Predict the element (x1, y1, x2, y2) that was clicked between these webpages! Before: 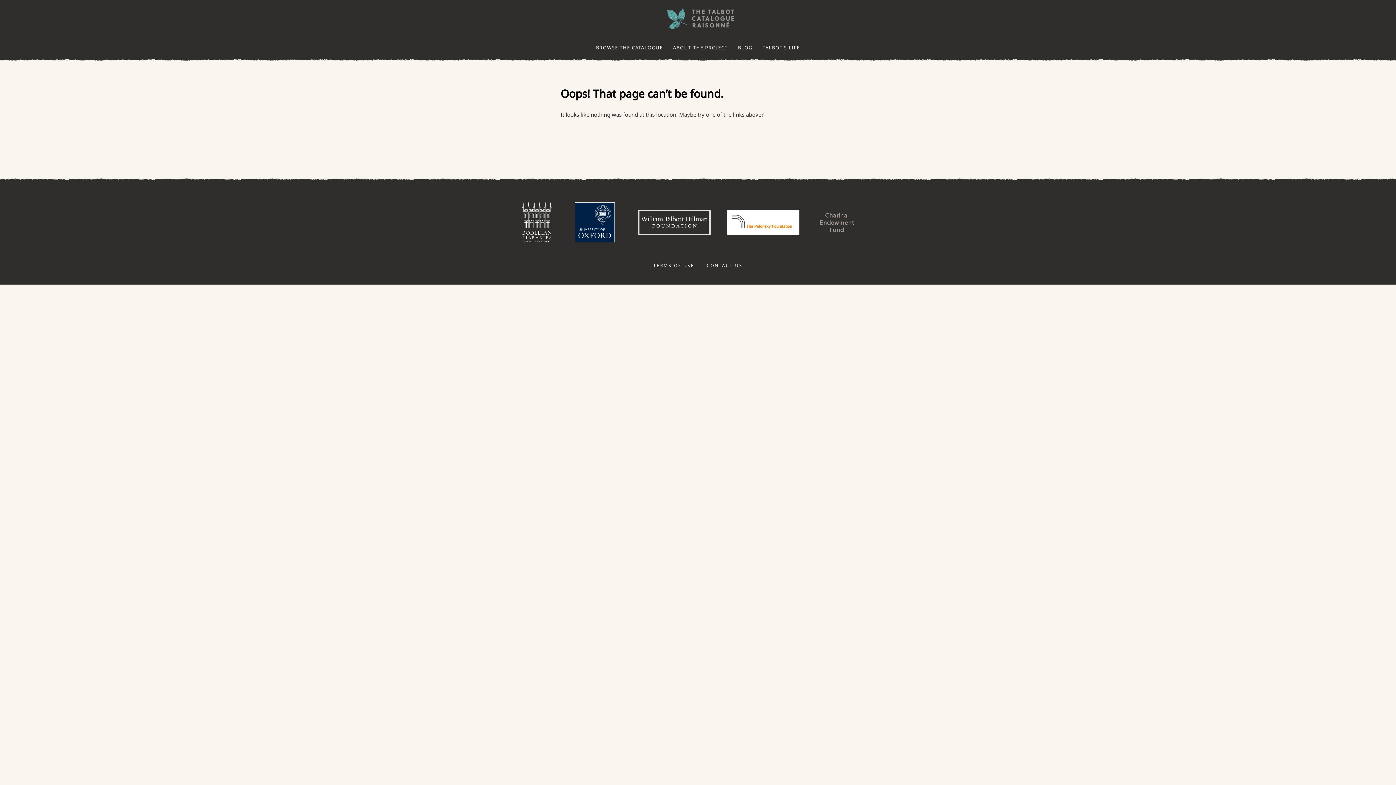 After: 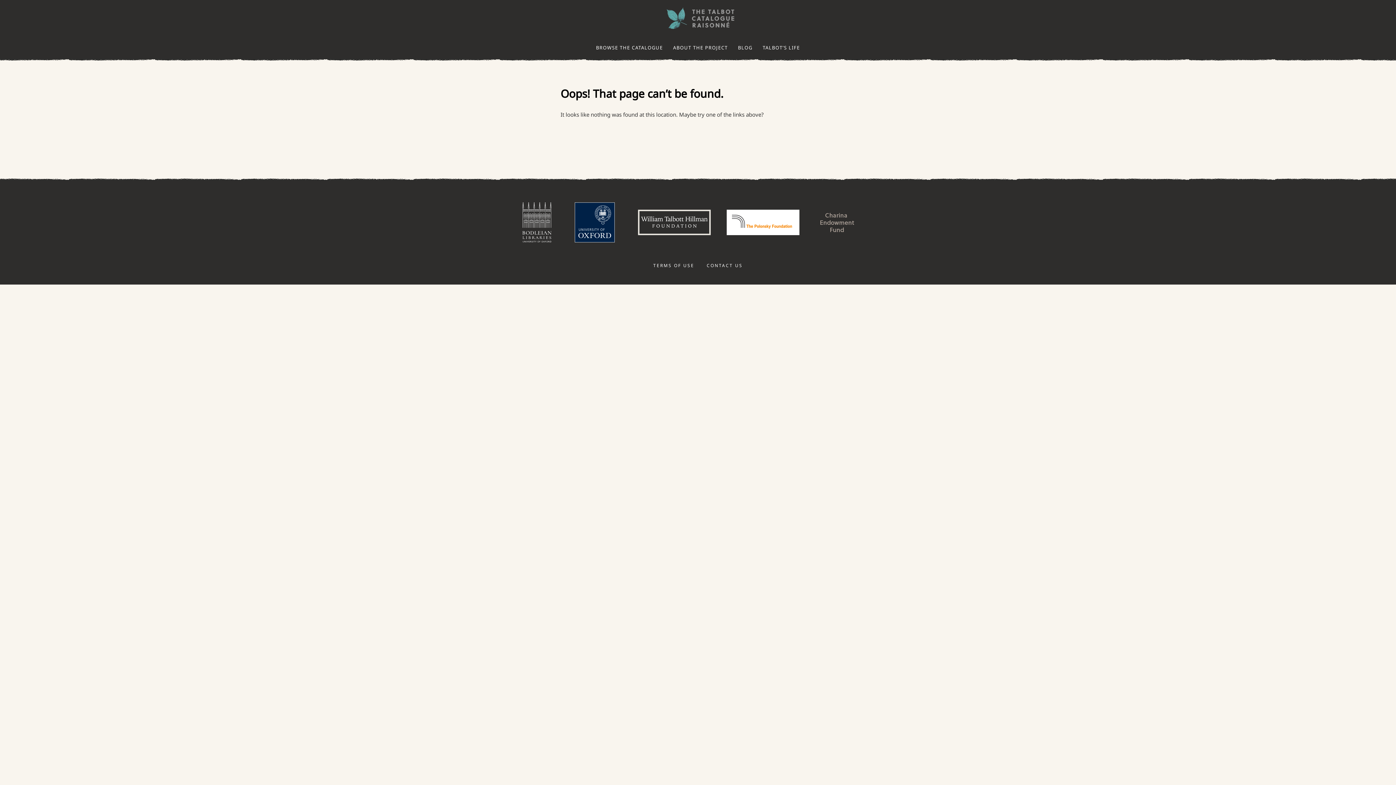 Action: label: William Talbott Hillman Foundation bbox: (638, 209, 710, 235)